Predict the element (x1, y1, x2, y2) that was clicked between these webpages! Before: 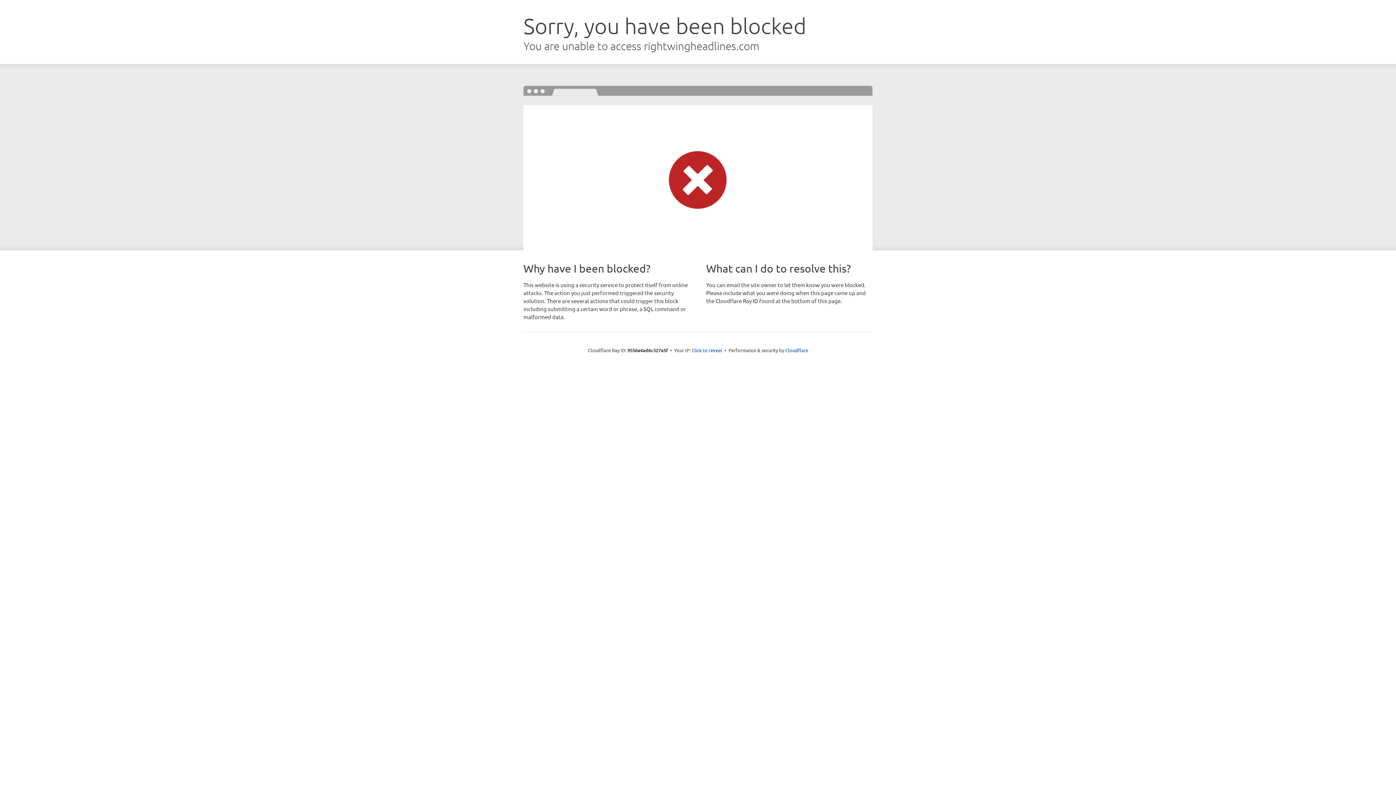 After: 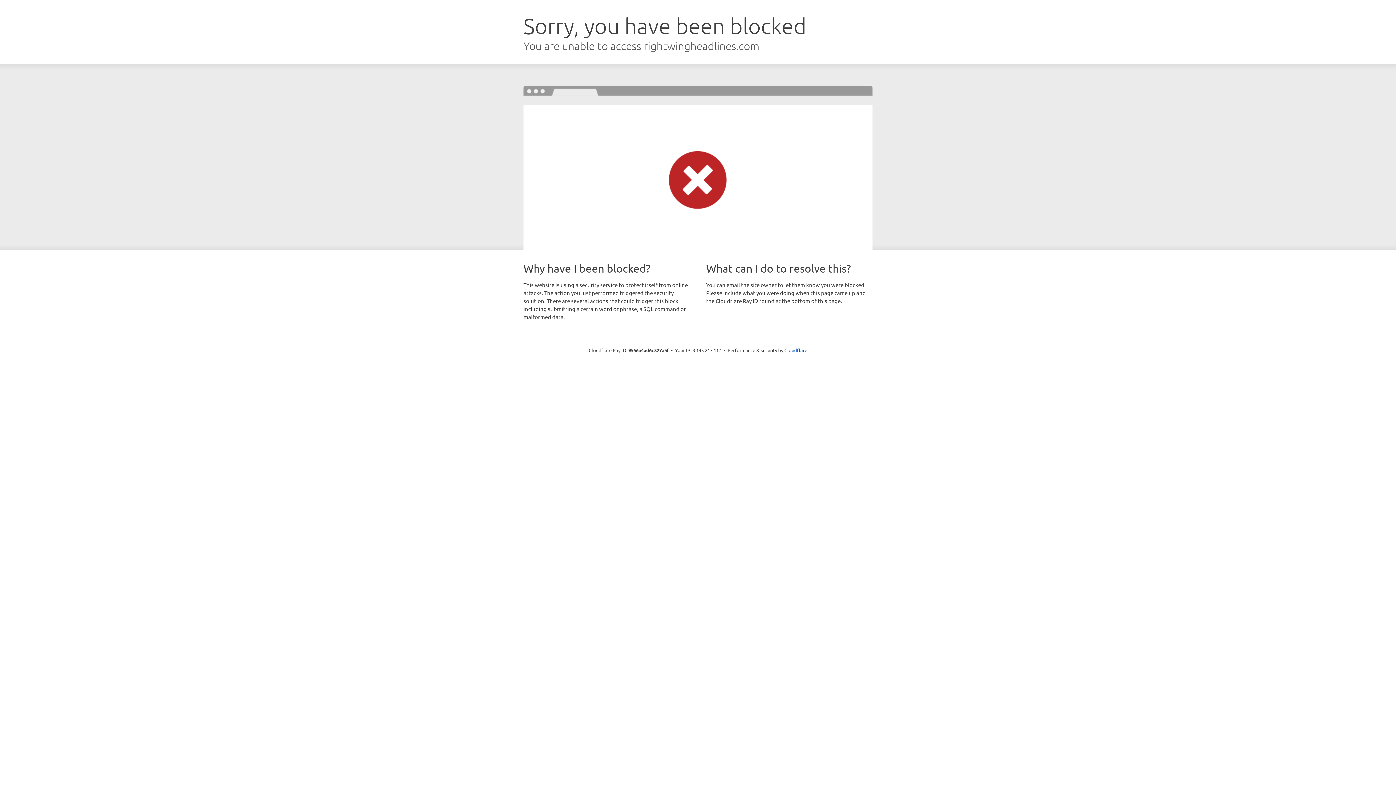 Action: label: Click to reveal bbox: (691, 346, 722, 353)